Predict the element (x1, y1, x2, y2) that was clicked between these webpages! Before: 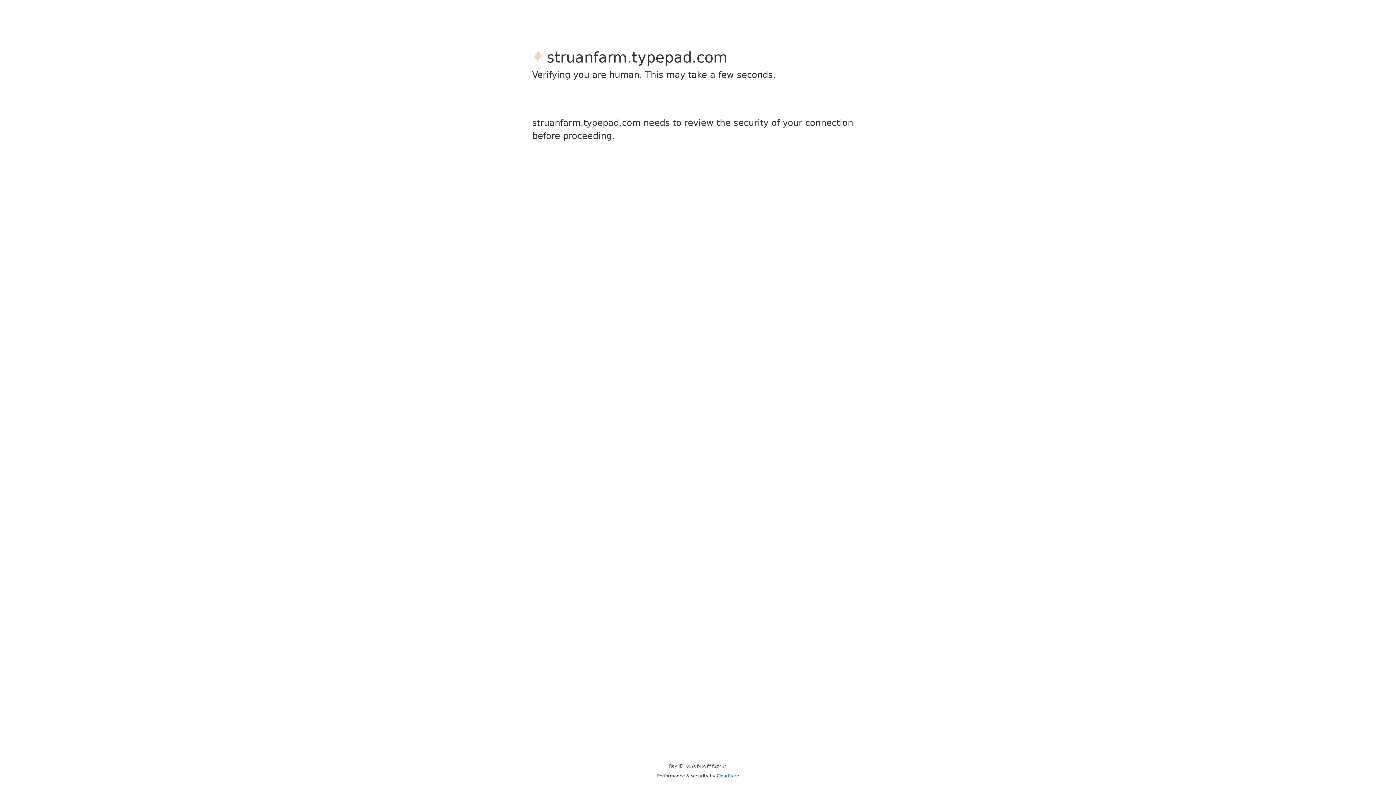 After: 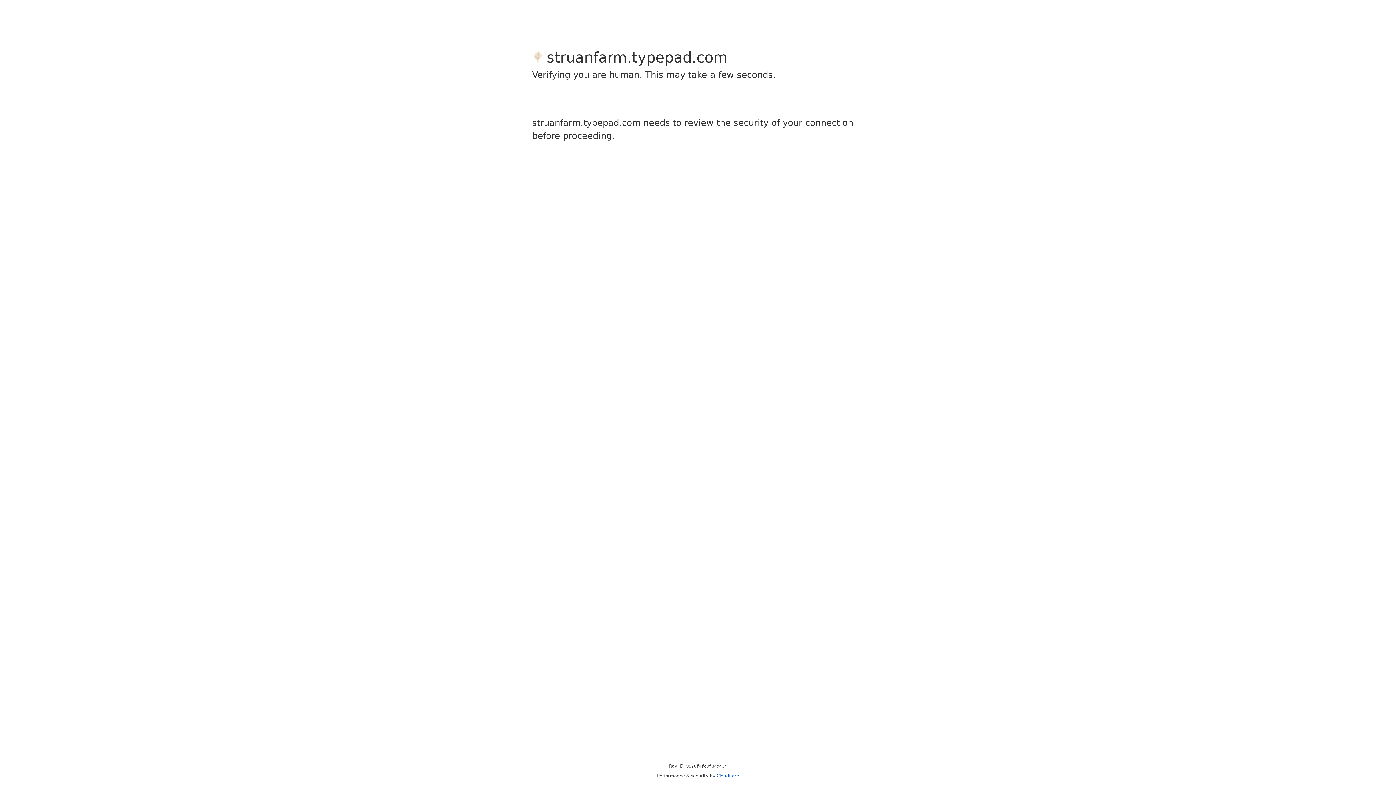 Action: label: Cloudflare bbox: (716, 773, 739, 778)